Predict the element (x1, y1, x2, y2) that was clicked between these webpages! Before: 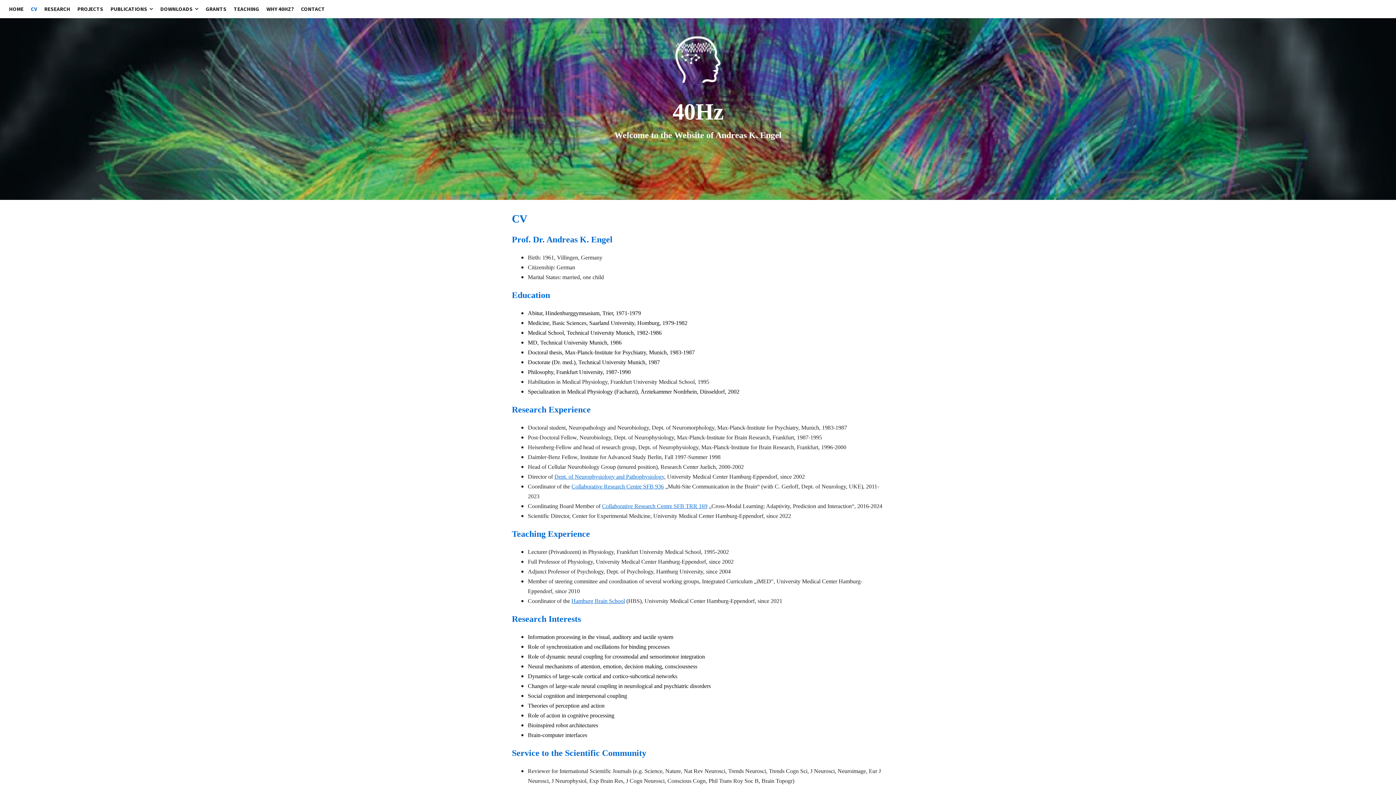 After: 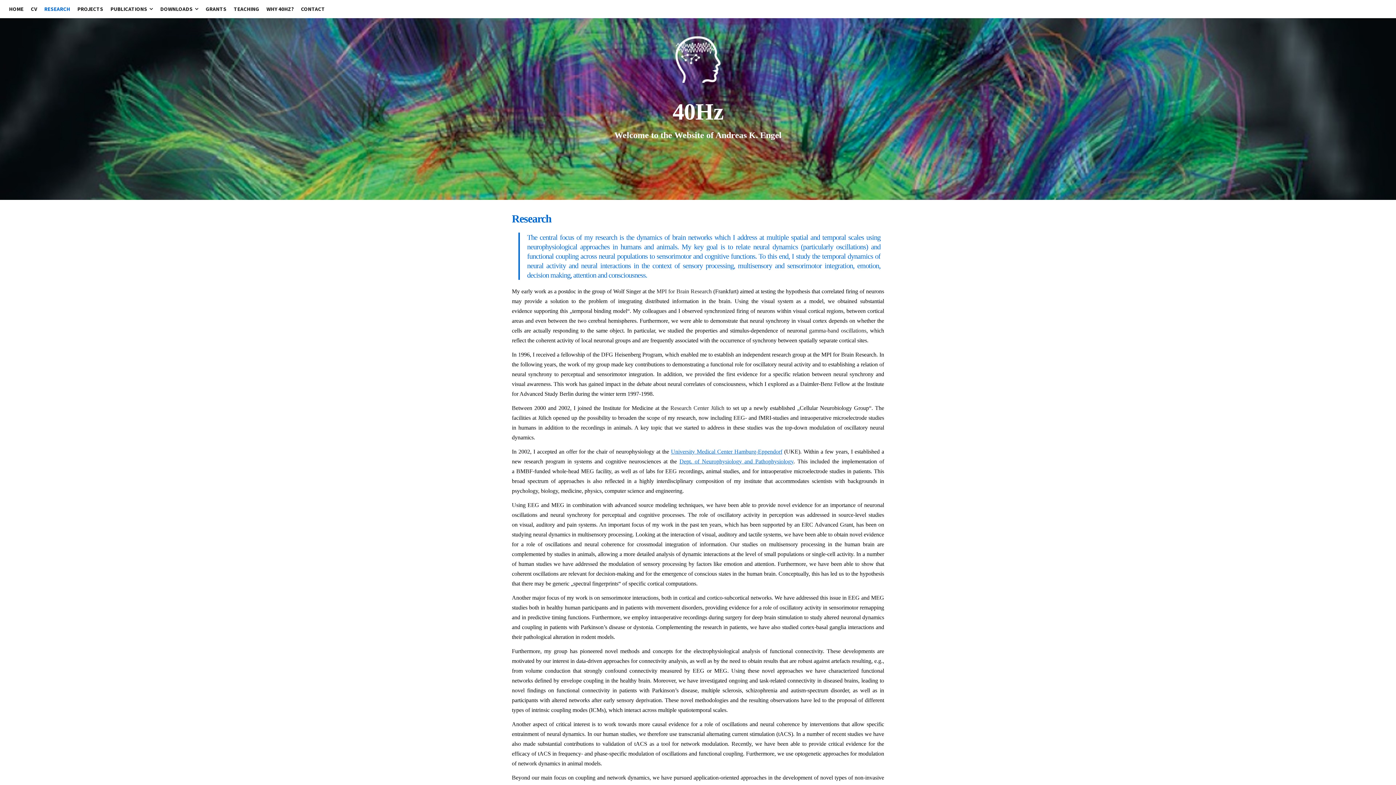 Action: bbox: (40, 0, 73, 18) label: RESEARCH